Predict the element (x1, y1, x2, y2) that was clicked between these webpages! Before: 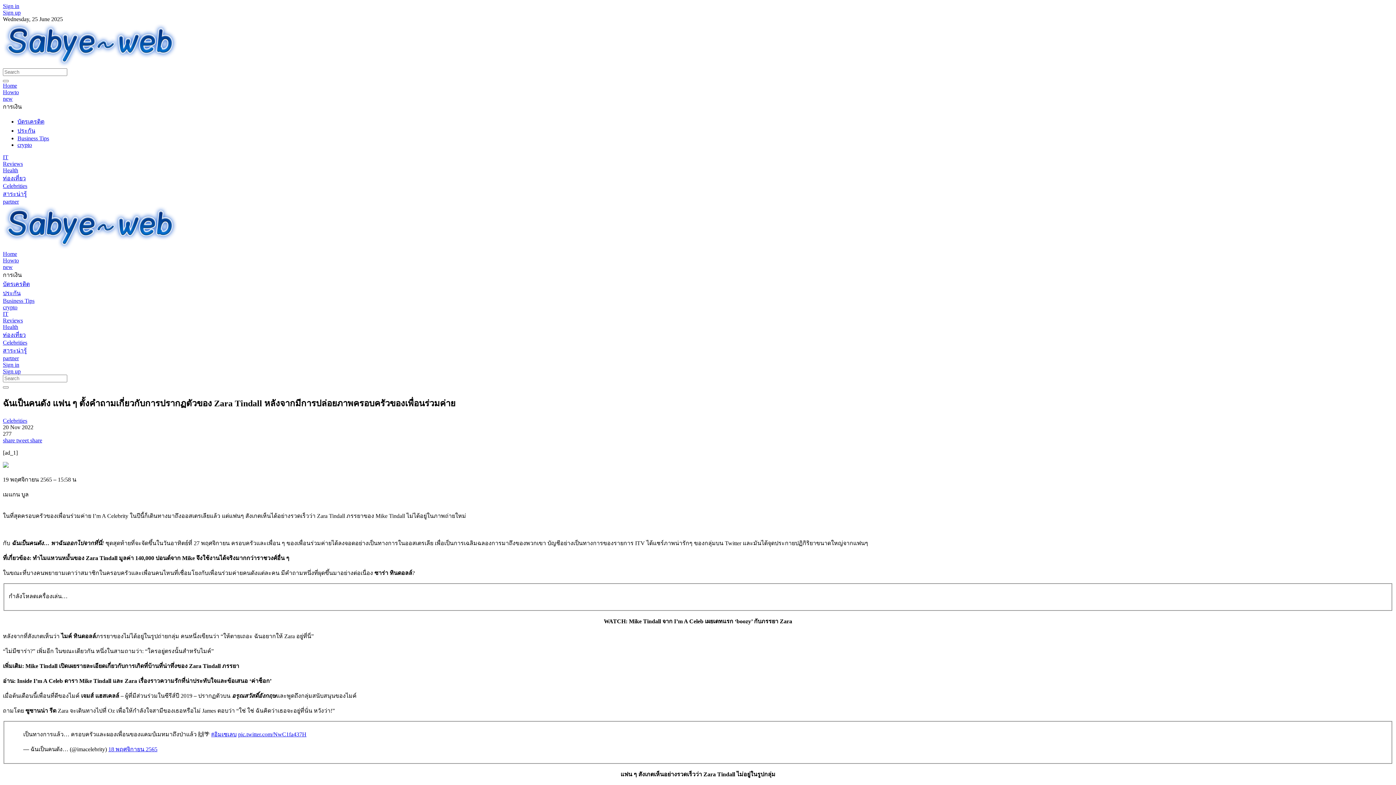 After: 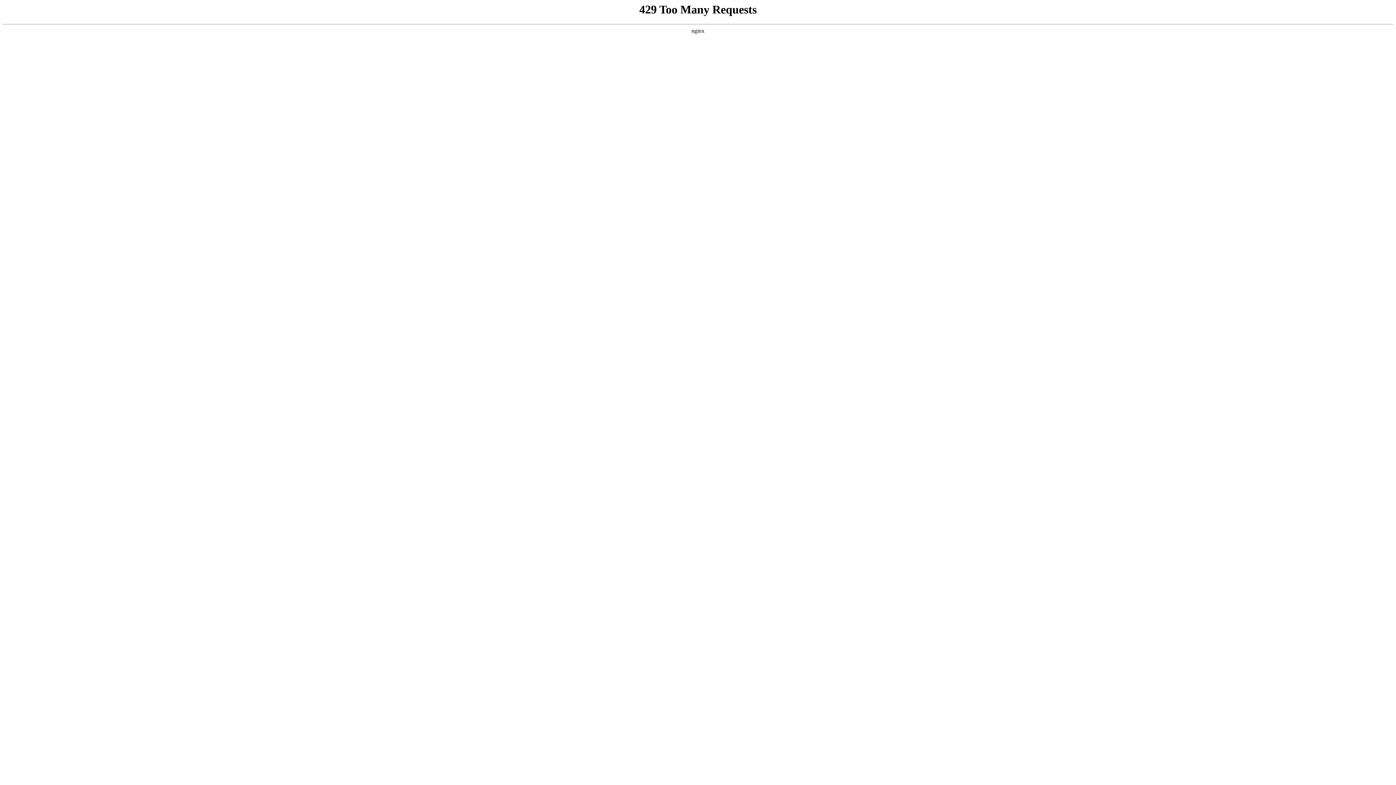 Action: bbox: (2, 244, 177, 250)